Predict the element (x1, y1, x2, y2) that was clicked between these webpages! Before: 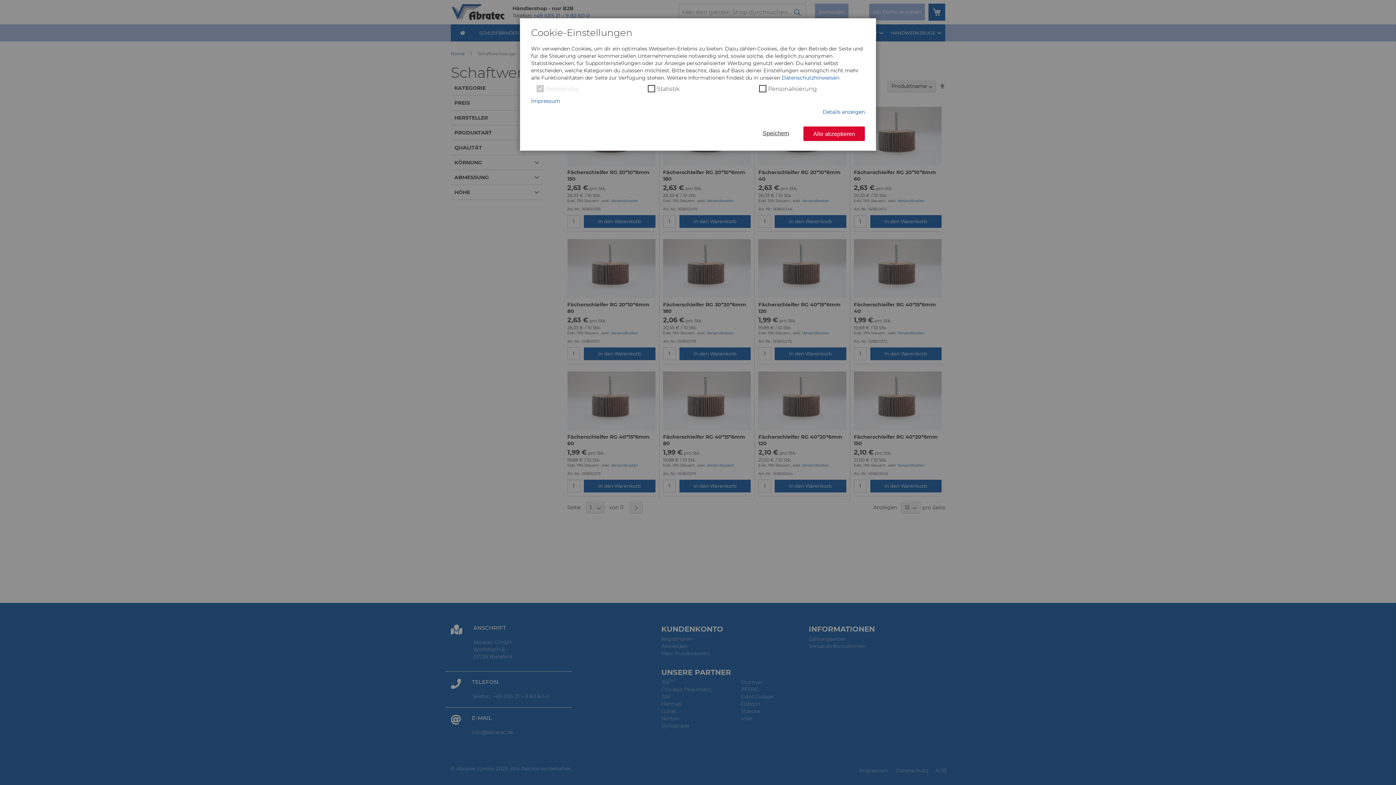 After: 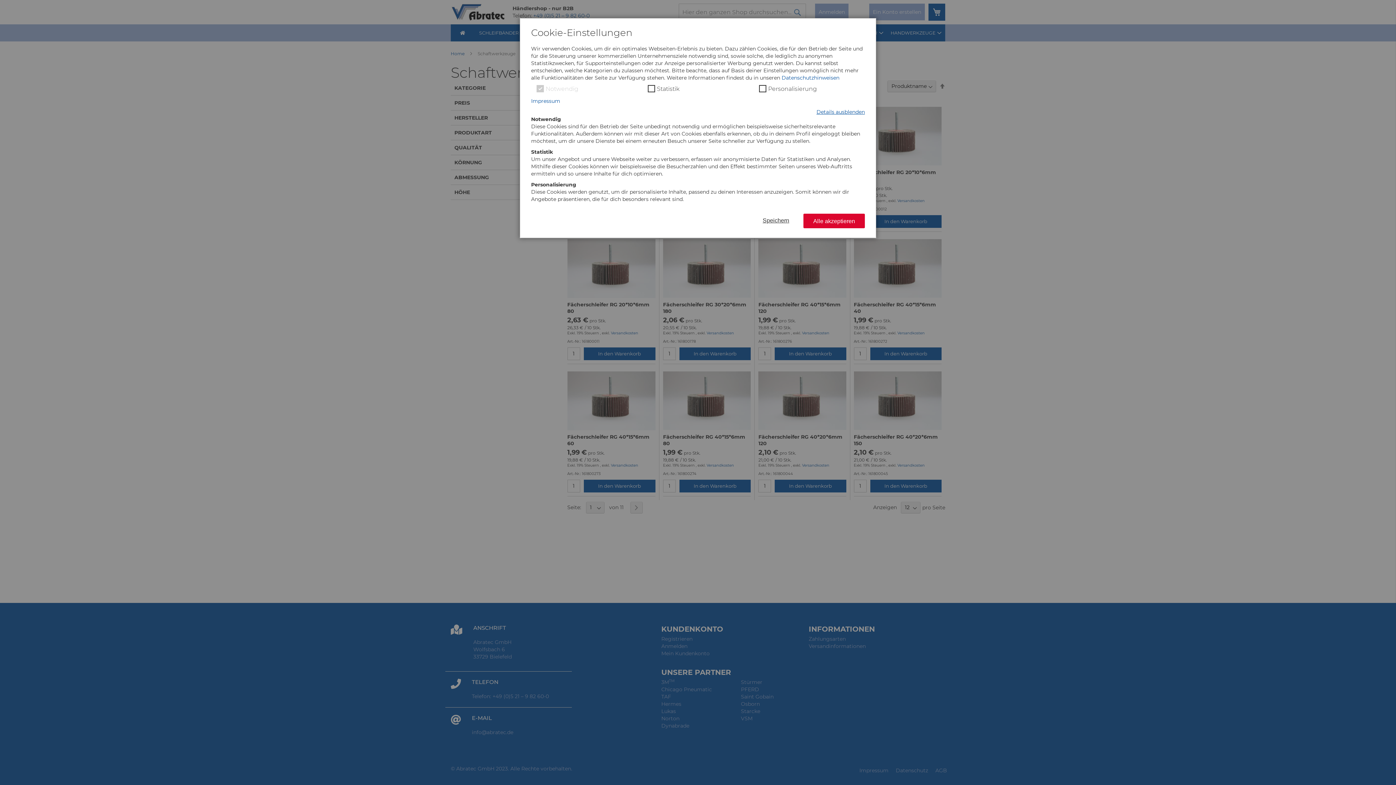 Action: bbox: (822, 108, 865, 115) label: Details anzeigen